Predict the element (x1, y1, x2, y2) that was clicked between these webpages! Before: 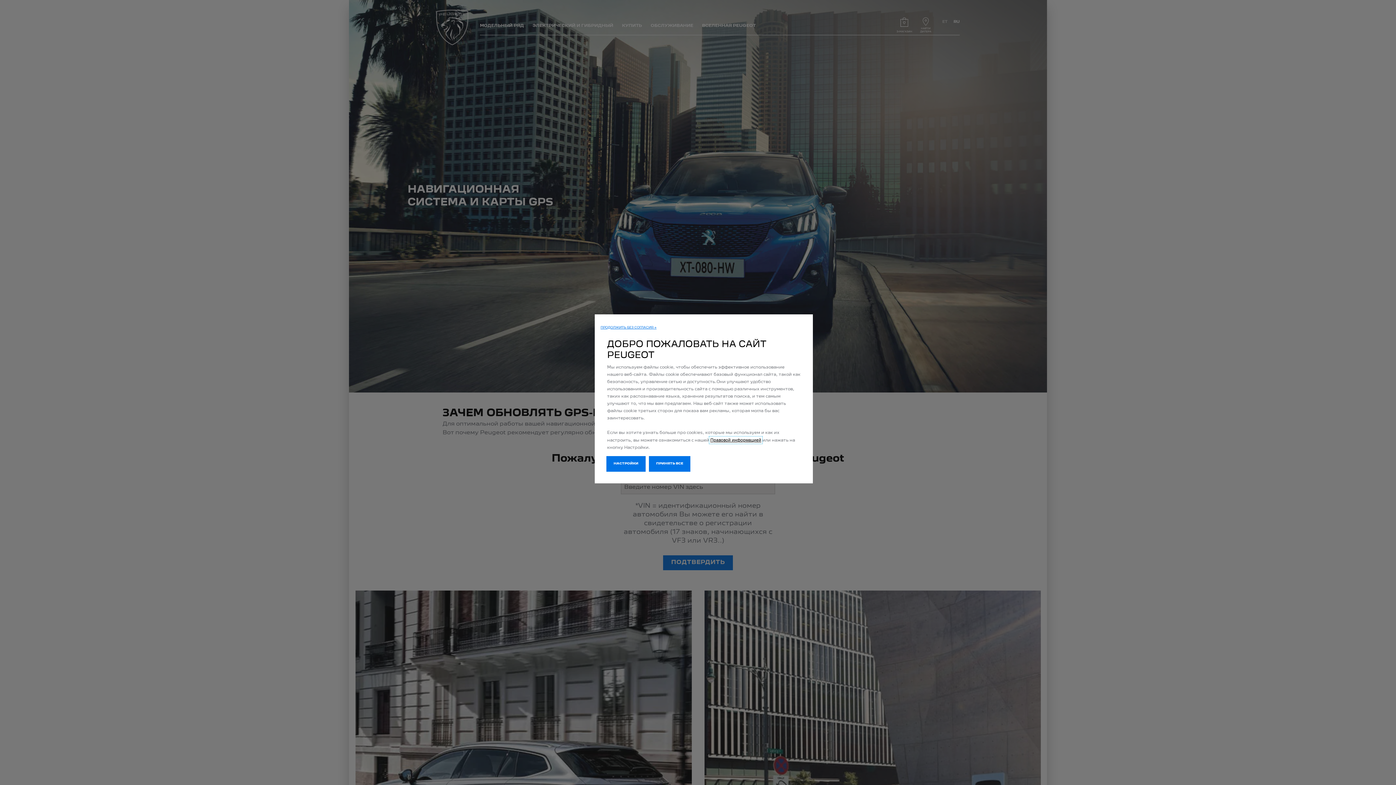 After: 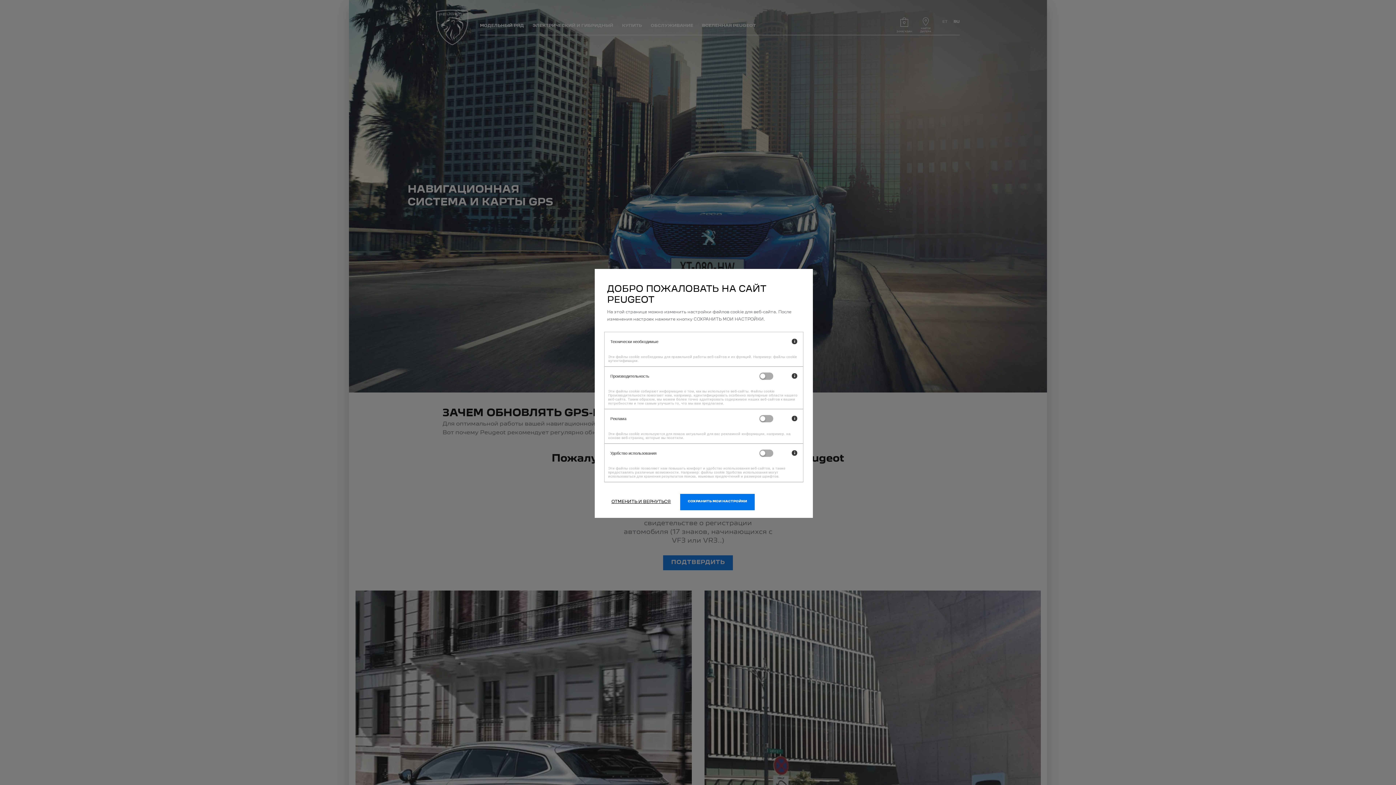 Action: bbox: (606, 456, 645, 472) label: НАСТРОЙКИ